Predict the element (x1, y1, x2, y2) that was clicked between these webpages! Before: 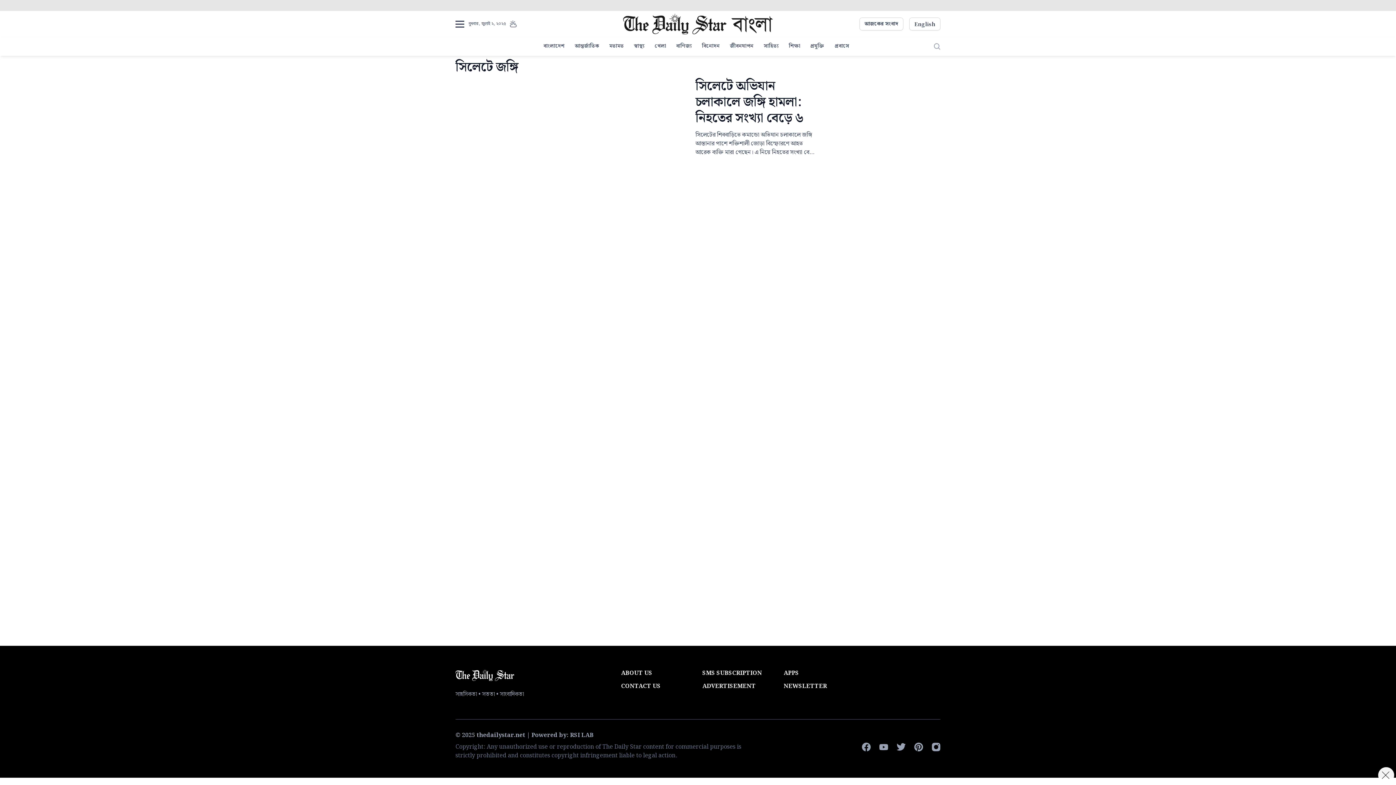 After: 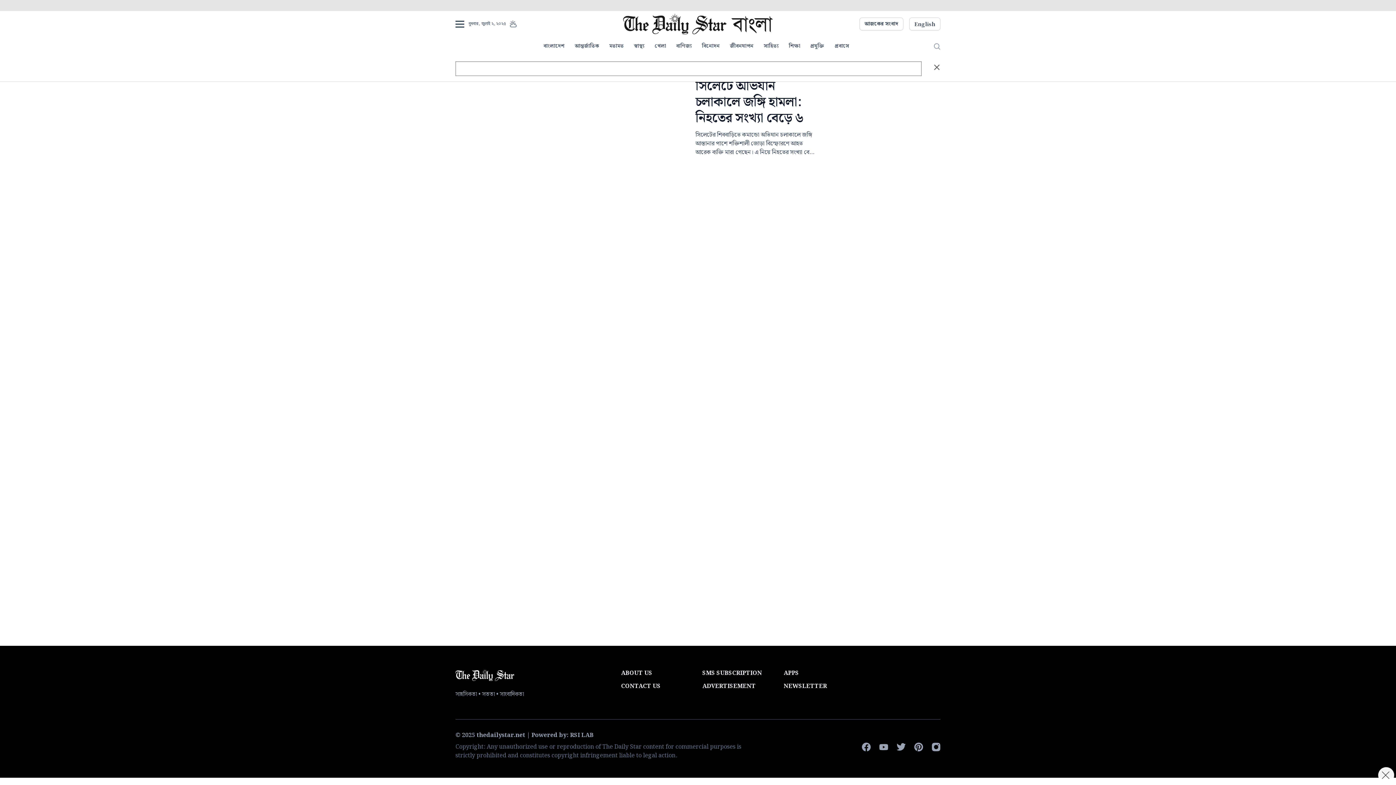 Action: bbox: (934, 43, 940, 49)